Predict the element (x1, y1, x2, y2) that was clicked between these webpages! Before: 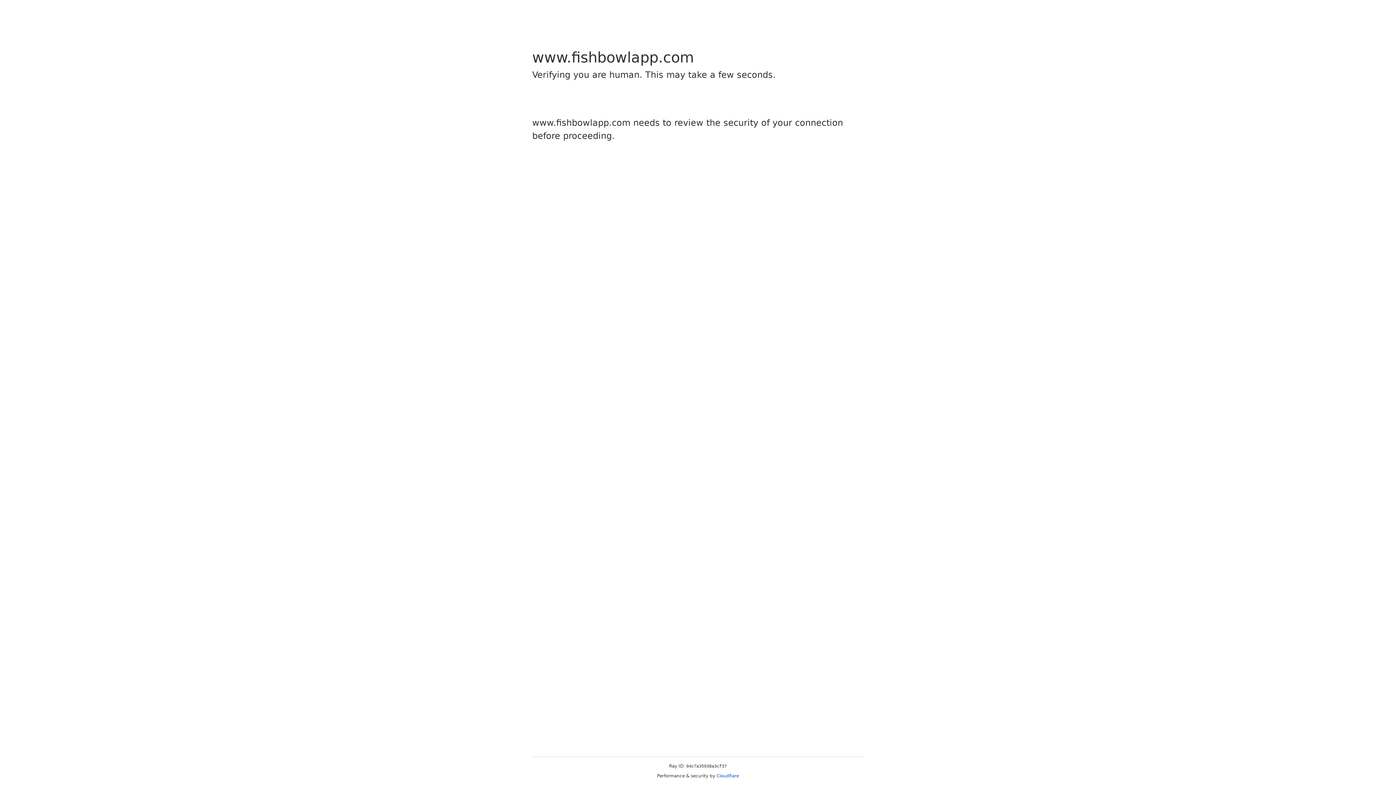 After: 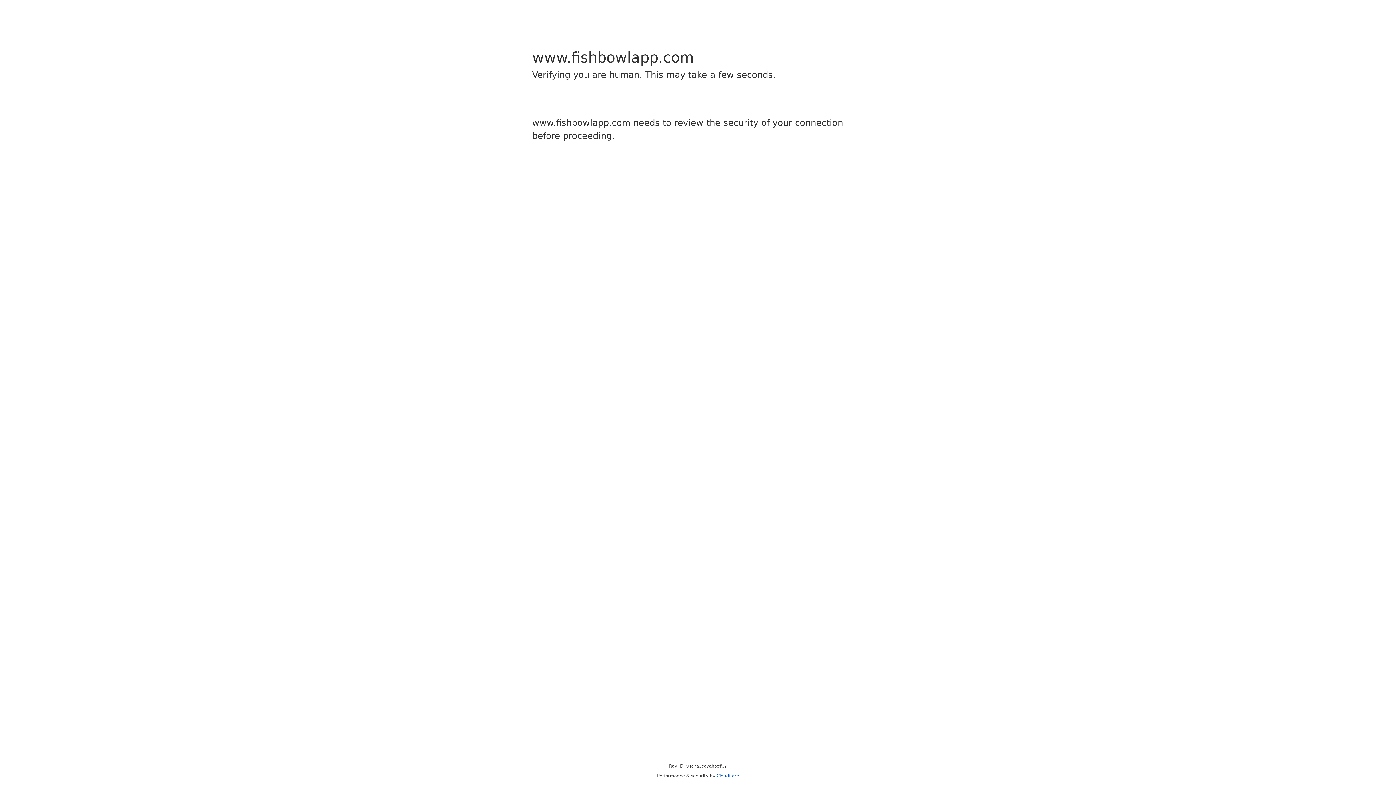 Action: bbox: (716, 773, 739, 778) label: Cloudflare